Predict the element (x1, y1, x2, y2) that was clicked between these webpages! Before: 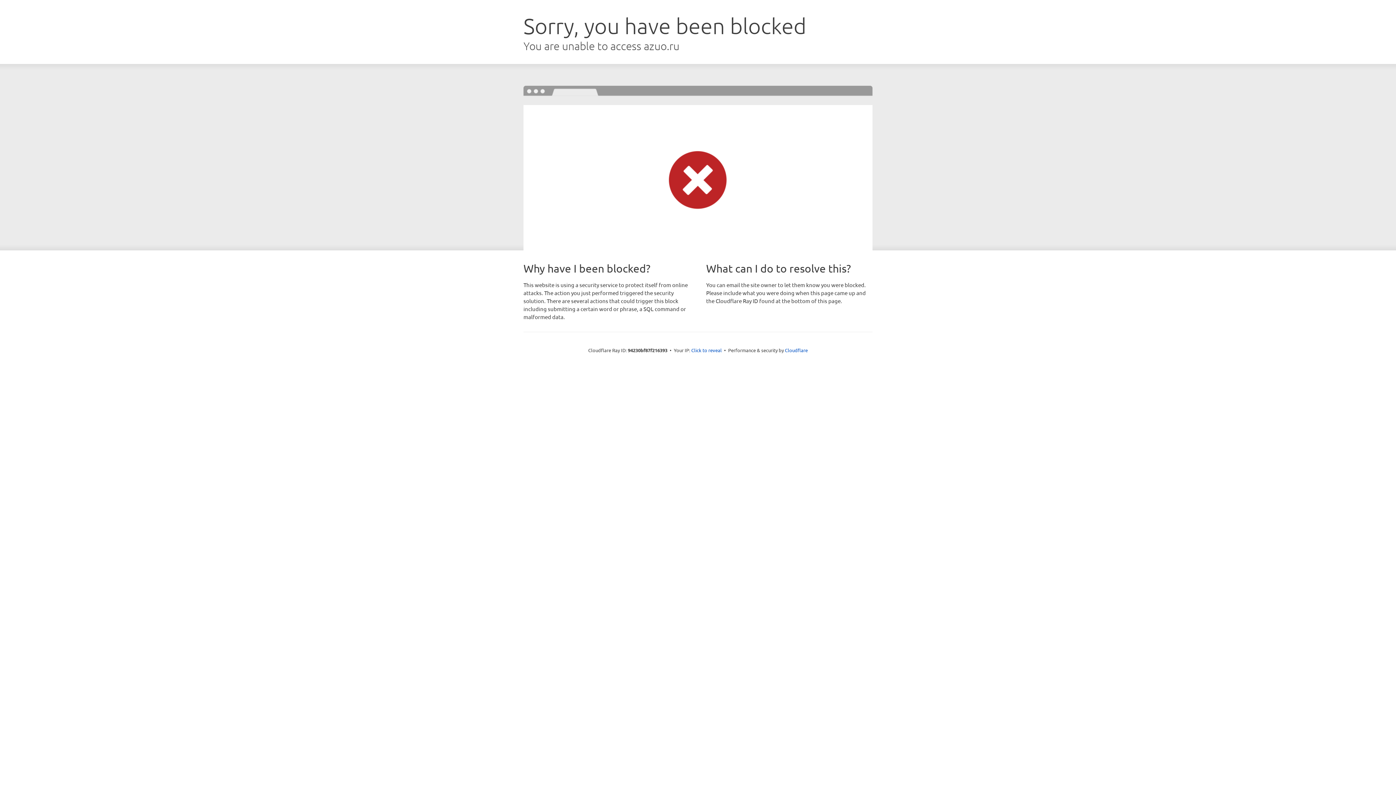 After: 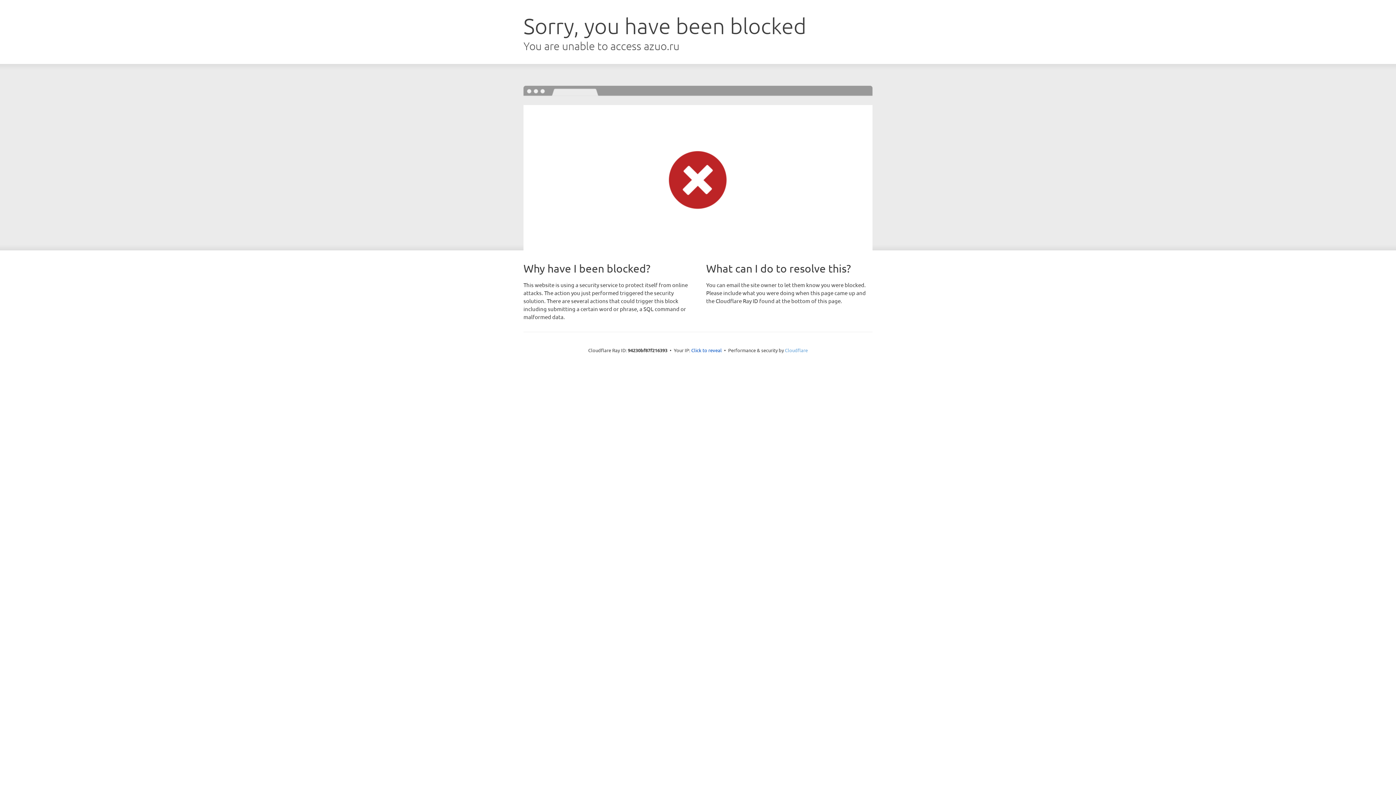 Action: bbox: (785, 347, 808, 353) label: Cloudflare